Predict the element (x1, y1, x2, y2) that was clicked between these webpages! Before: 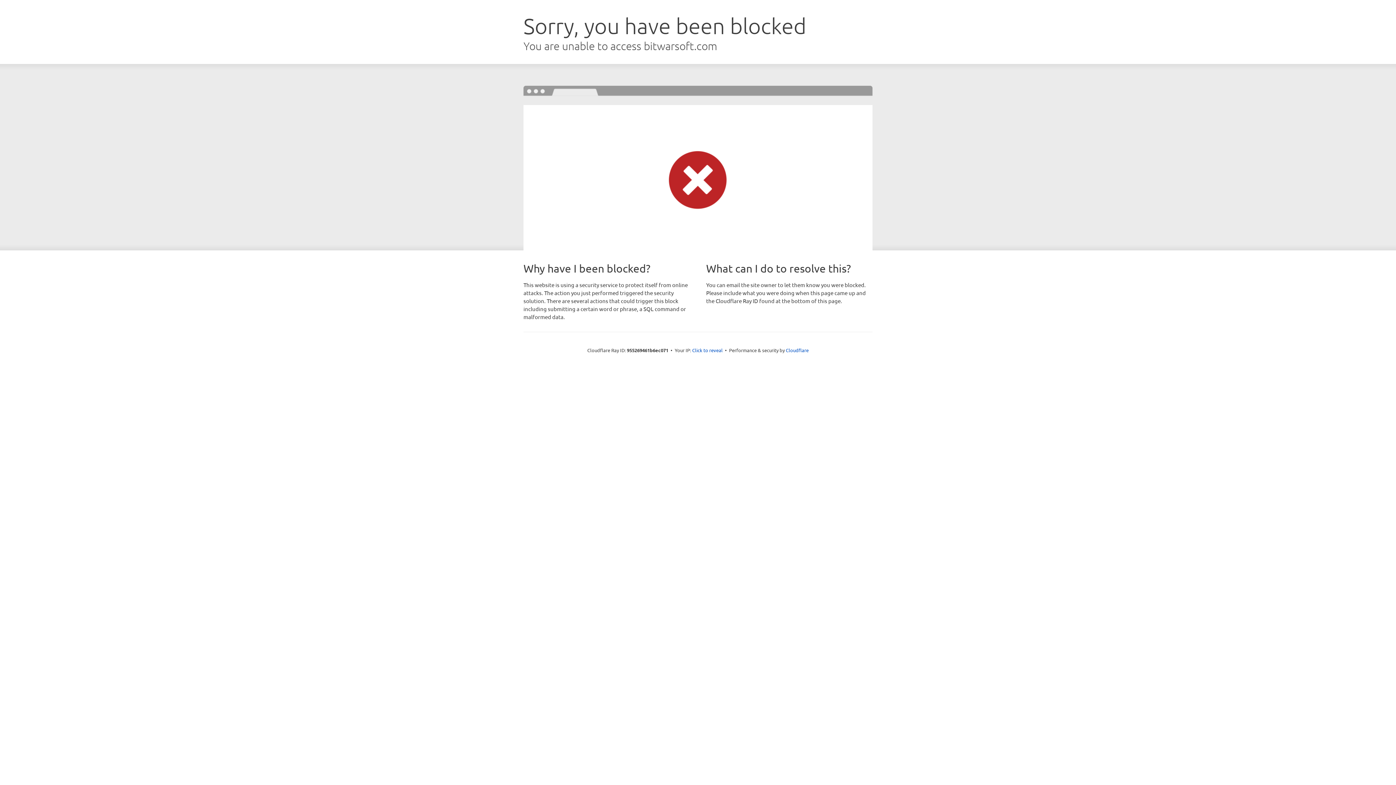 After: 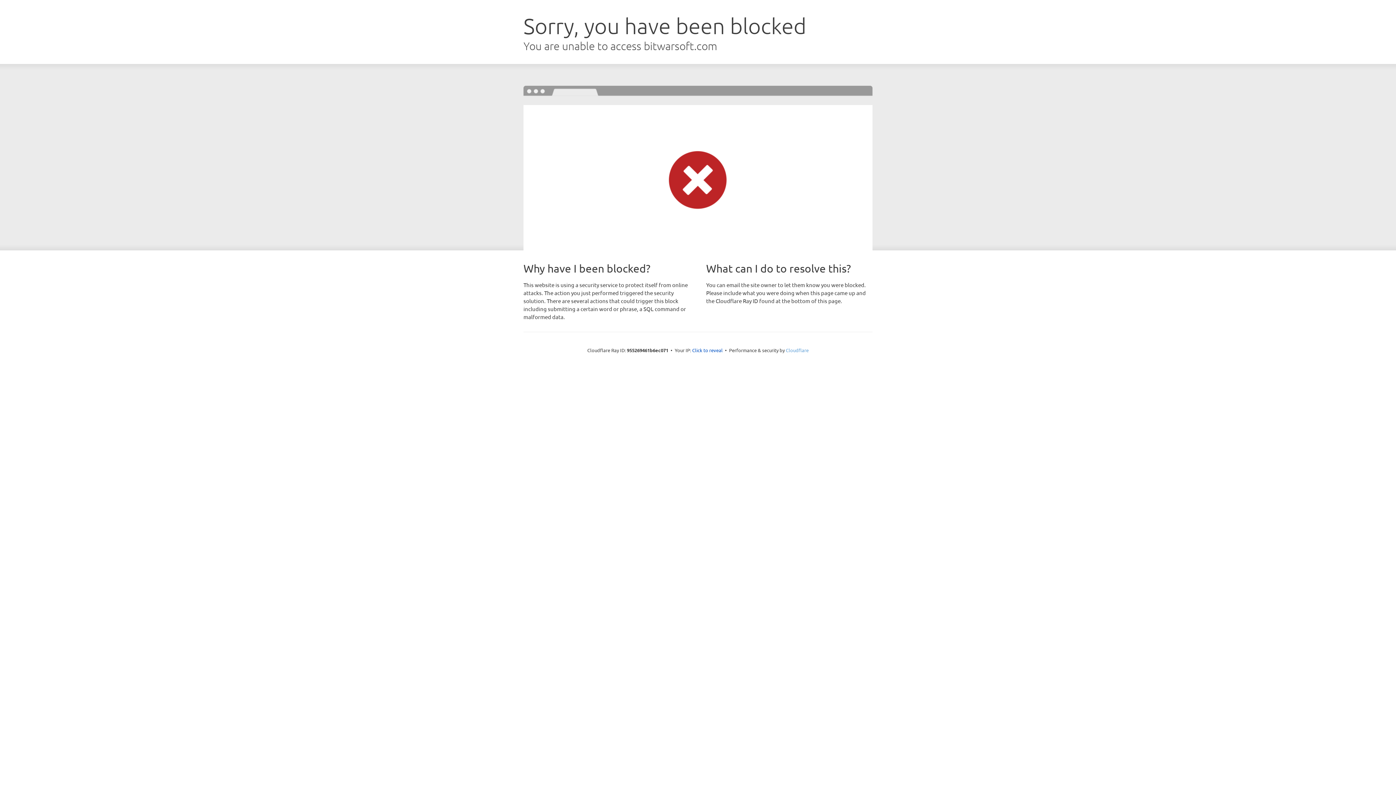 Action: label: Cloudflare bbox: (786, 347, 808, 353)